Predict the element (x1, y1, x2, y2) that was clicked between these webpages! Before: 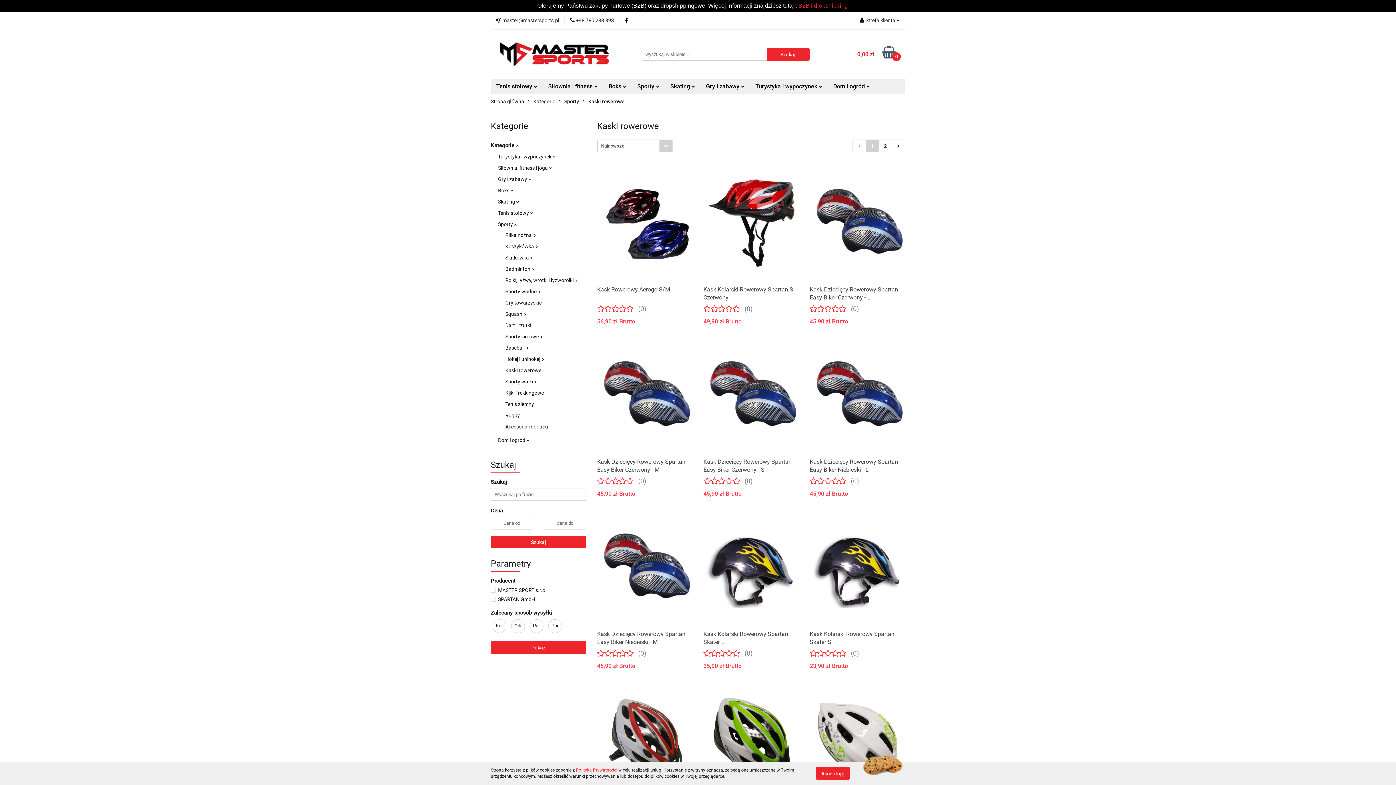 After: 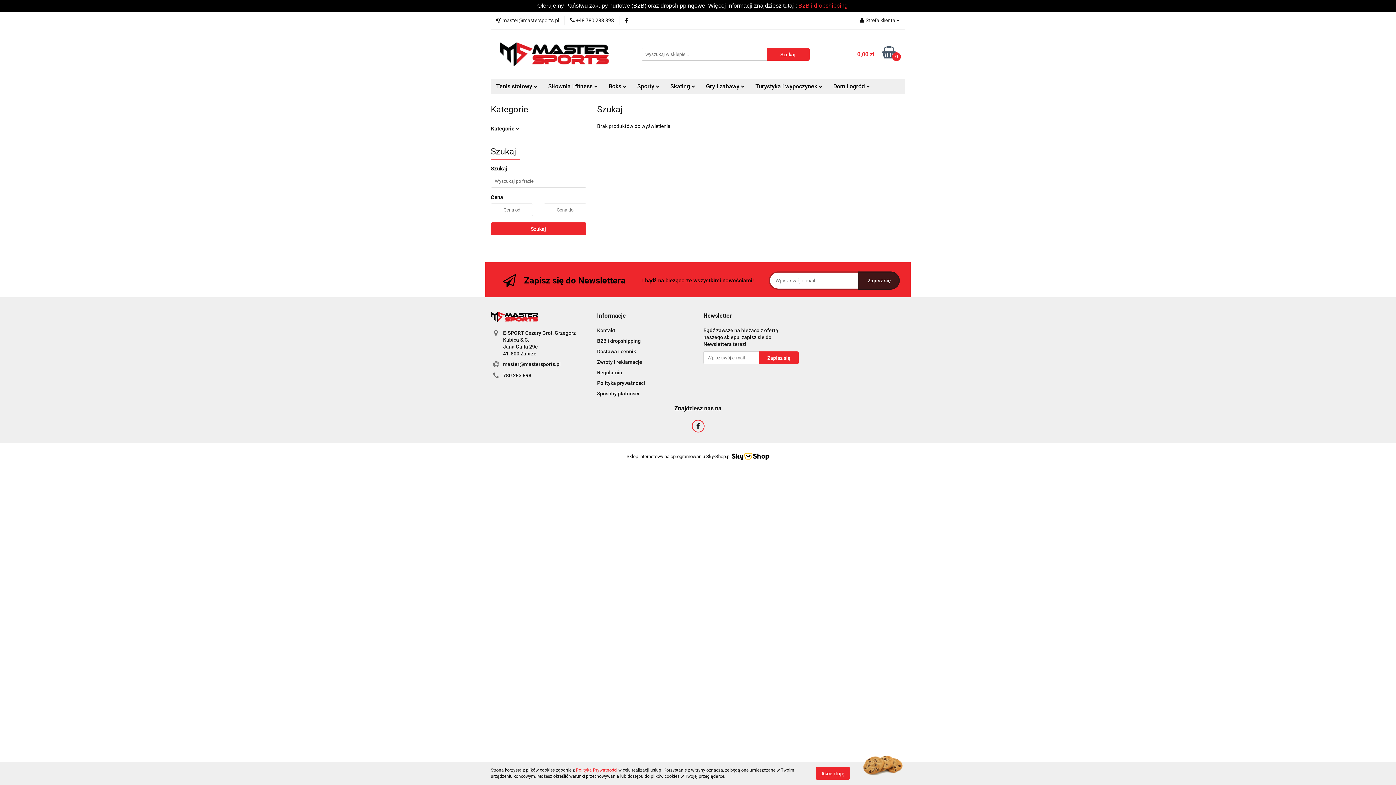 Action: bbox: (490, 536, 586, 548) label: Szukaj